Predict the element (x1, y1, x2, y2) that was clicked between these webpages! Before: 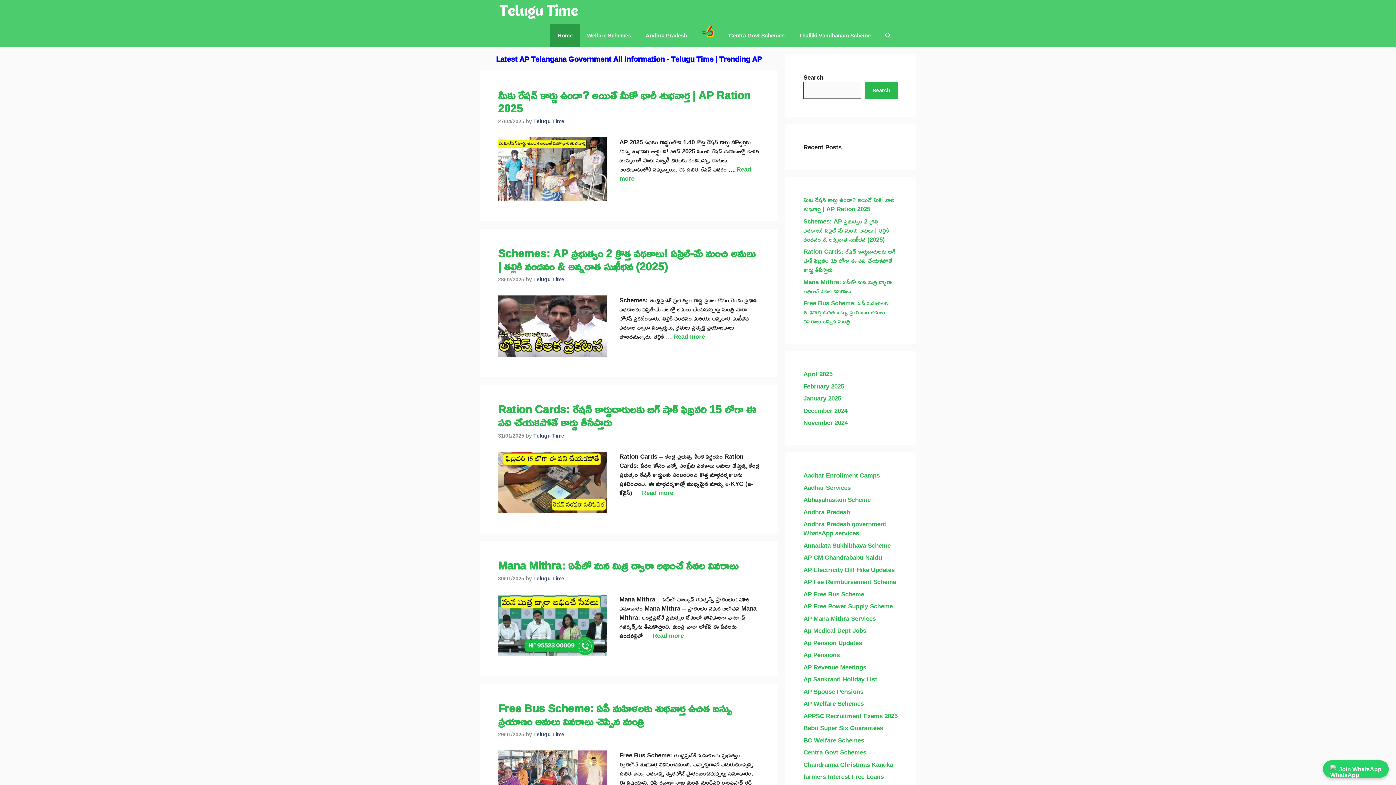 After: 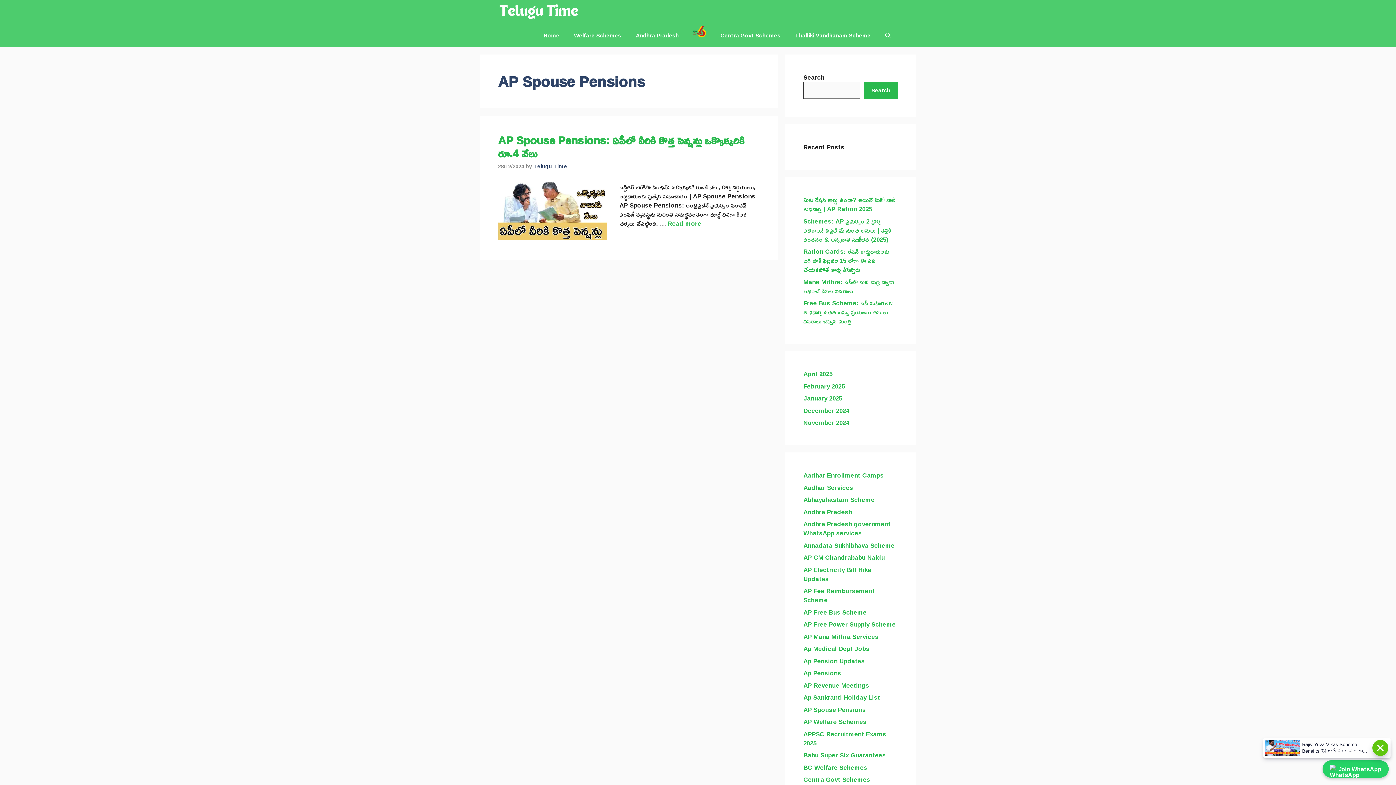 Action: label: AP Spouse Pensions bbox: (803, 685, 863, 697)